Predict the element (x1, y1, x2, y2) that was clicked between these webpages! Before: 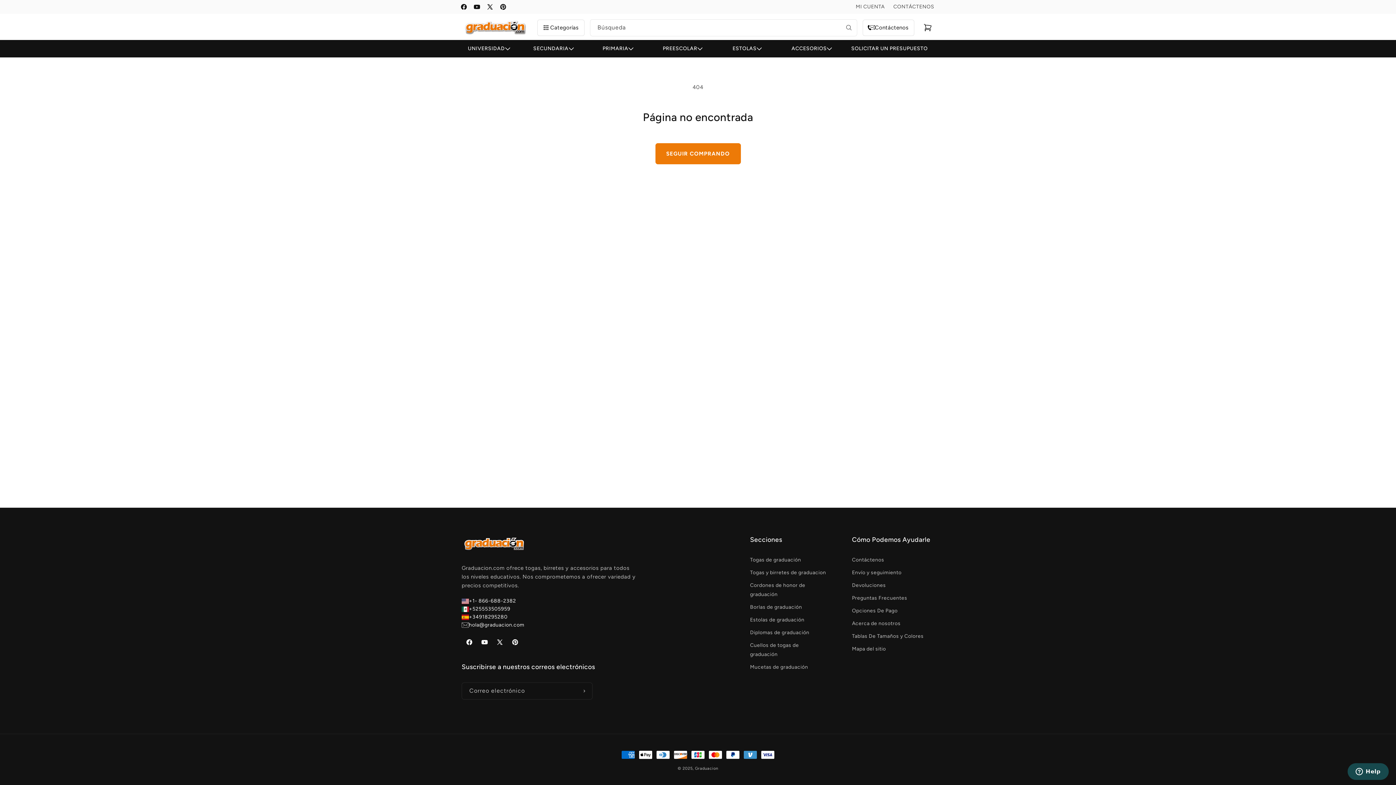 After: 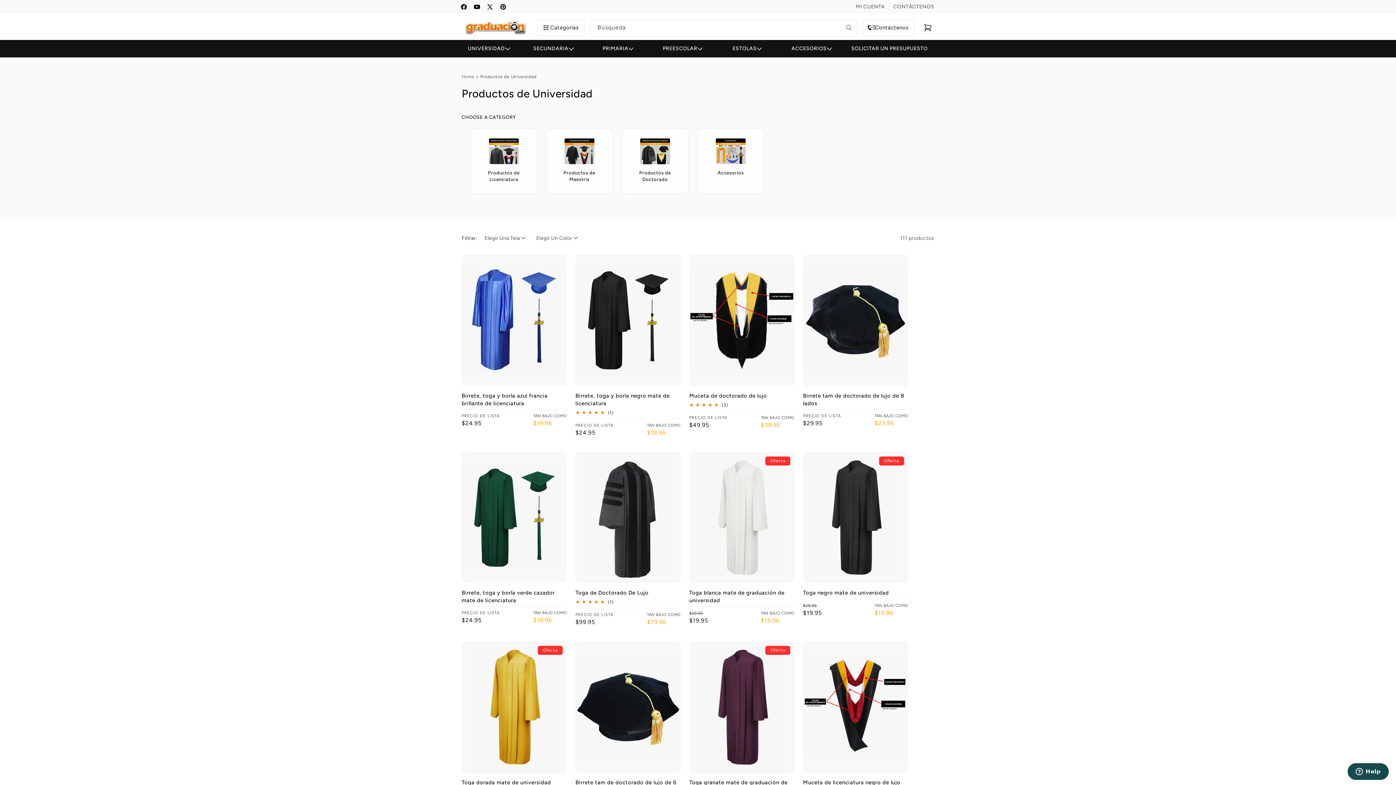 Action: bbox: (459, 40, 524, 57) label: UNIVERSIDAD